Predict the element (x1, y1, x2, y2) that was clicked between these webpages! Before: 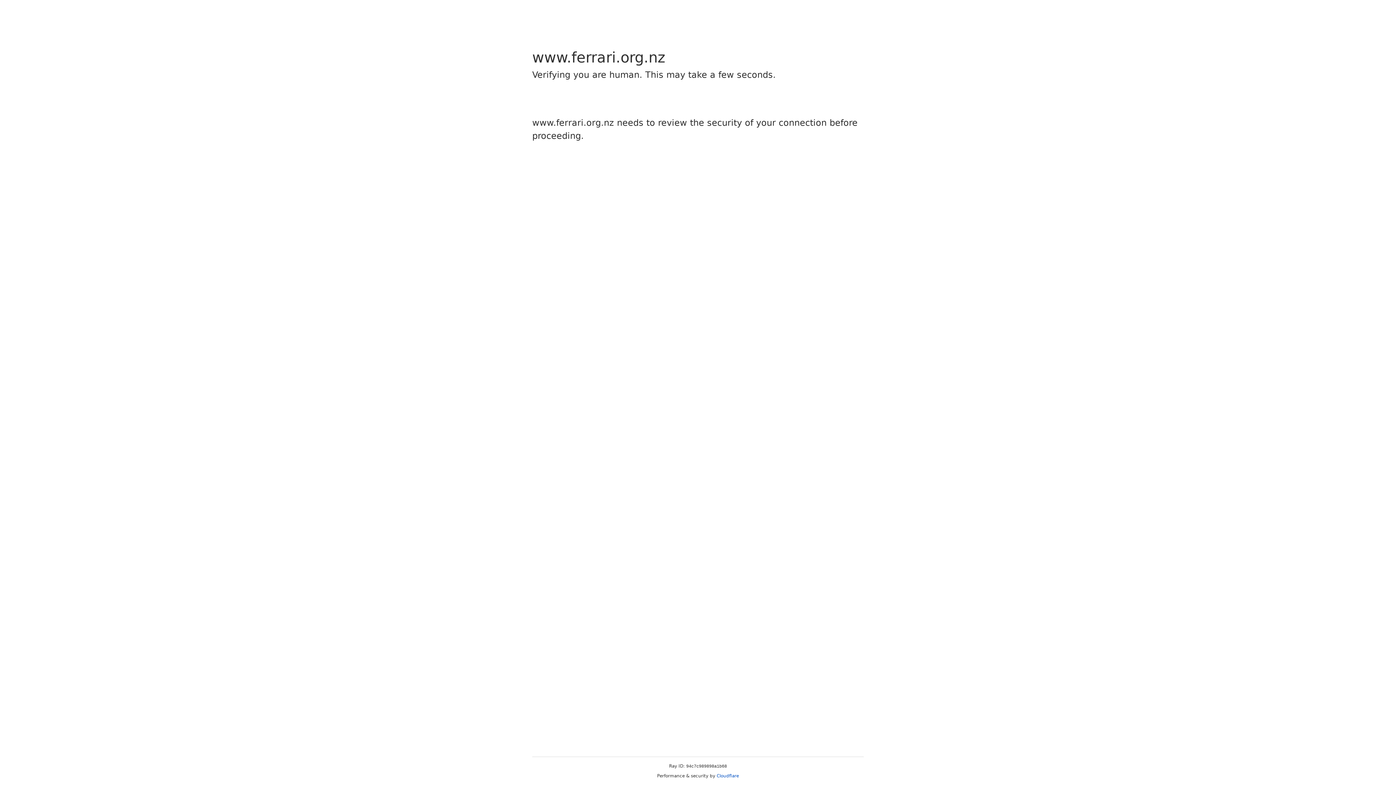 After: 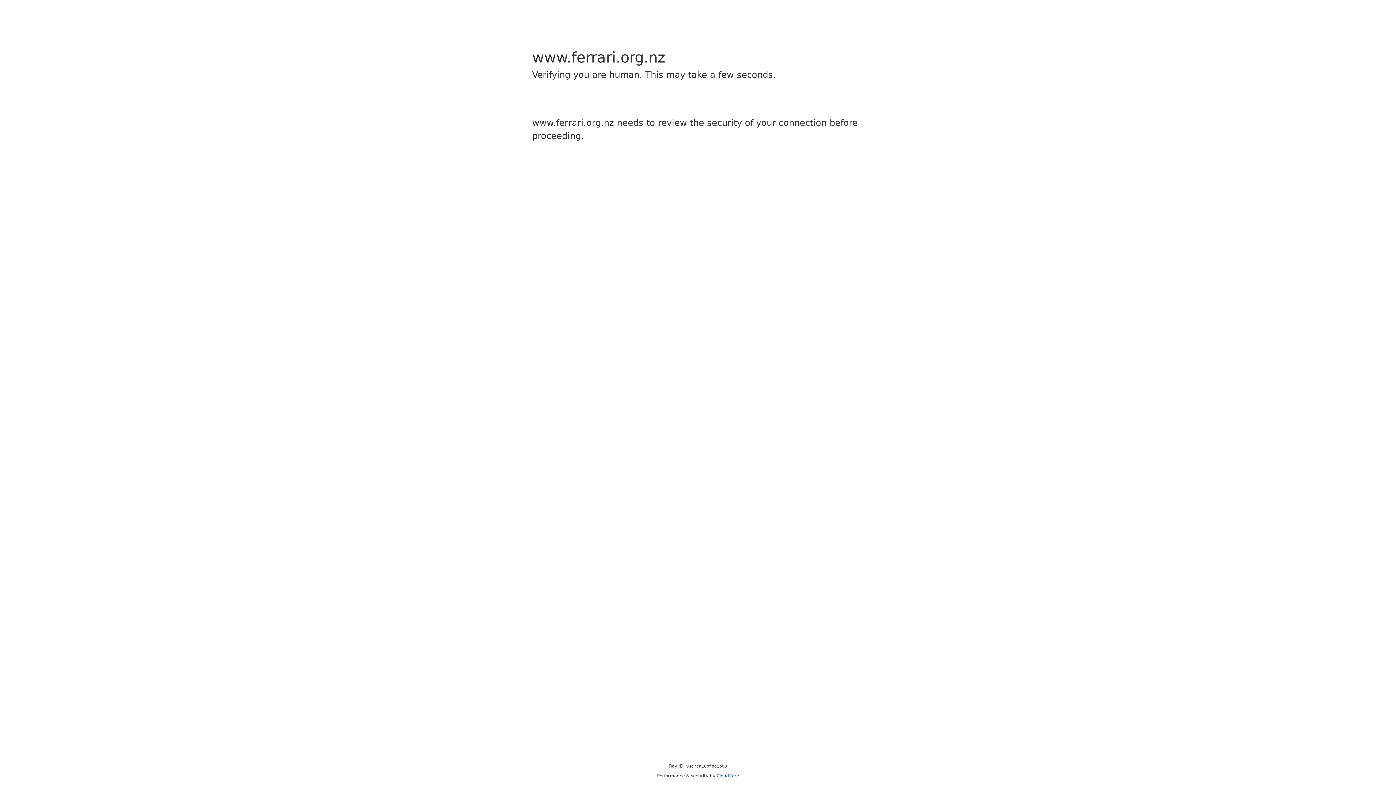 Action: bbox: (716, 773, 739, 778) label: Cloudflare